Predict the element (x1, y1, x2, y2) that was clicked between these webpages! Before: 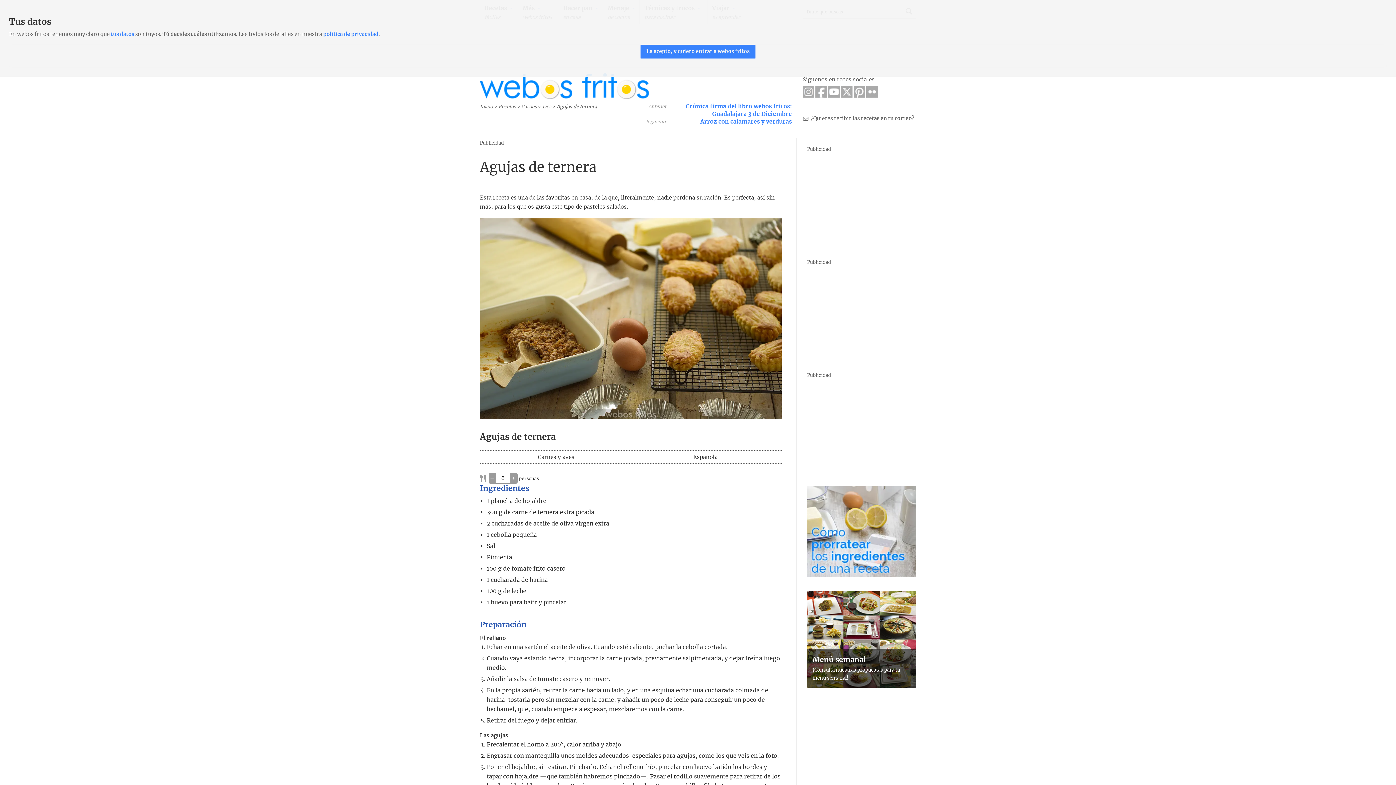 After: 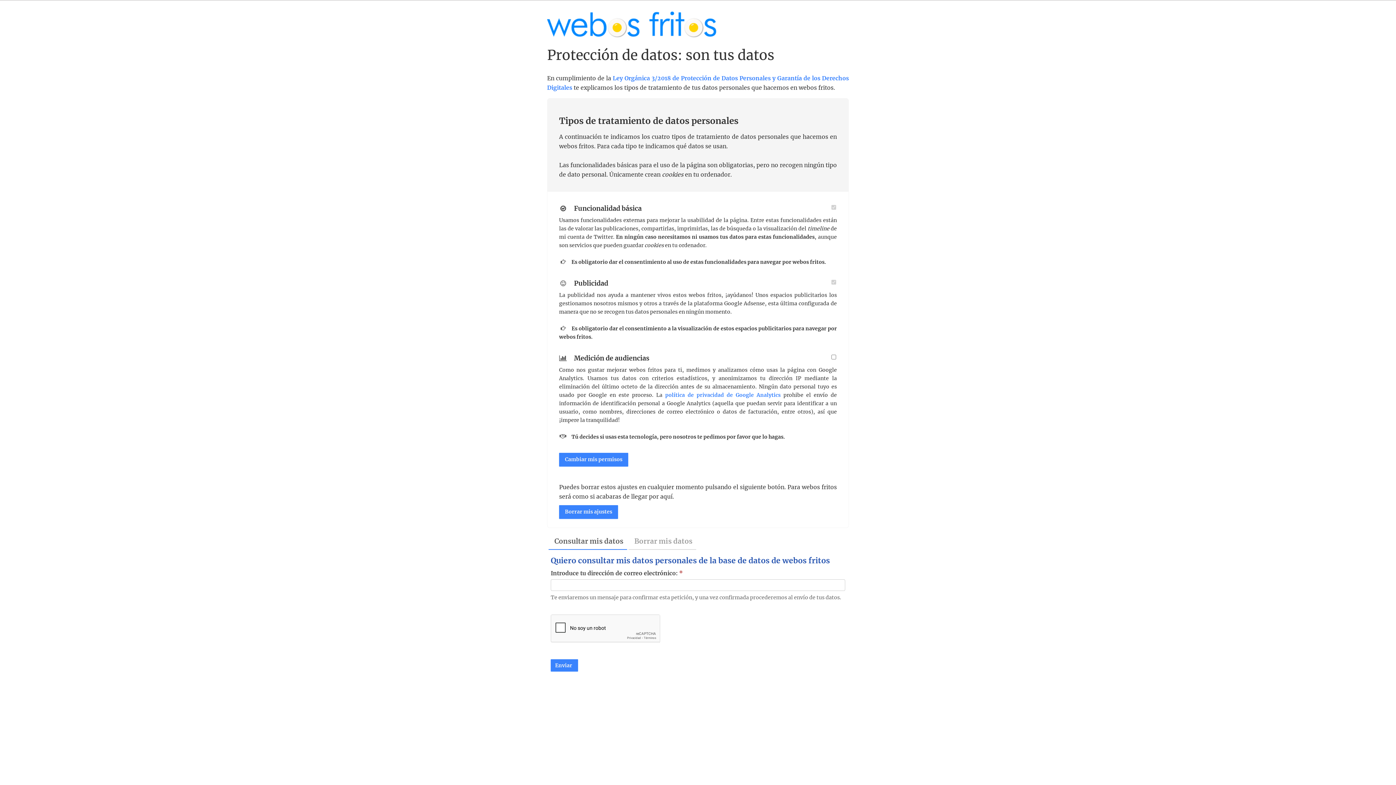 Action: bbox: (110, 30, 134, 37) label: tus datos